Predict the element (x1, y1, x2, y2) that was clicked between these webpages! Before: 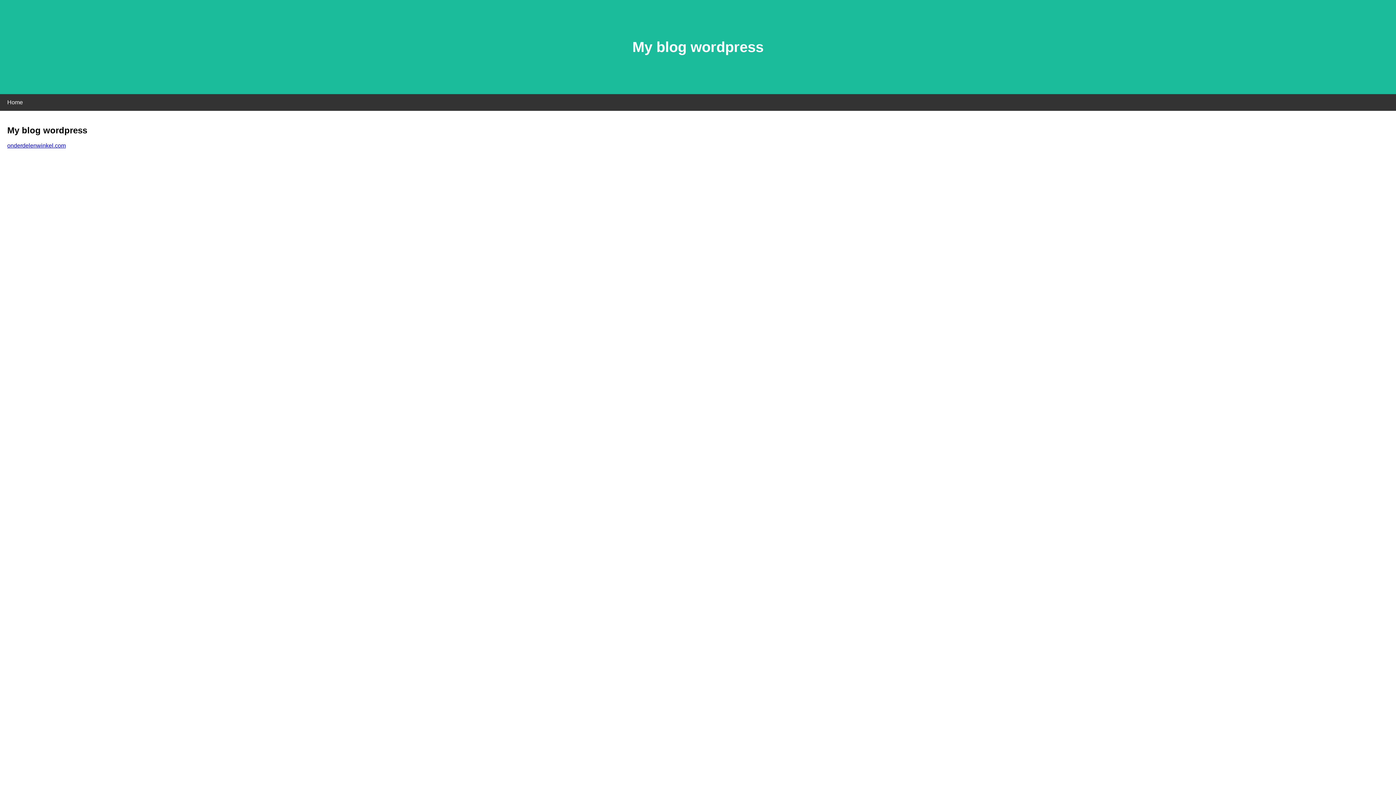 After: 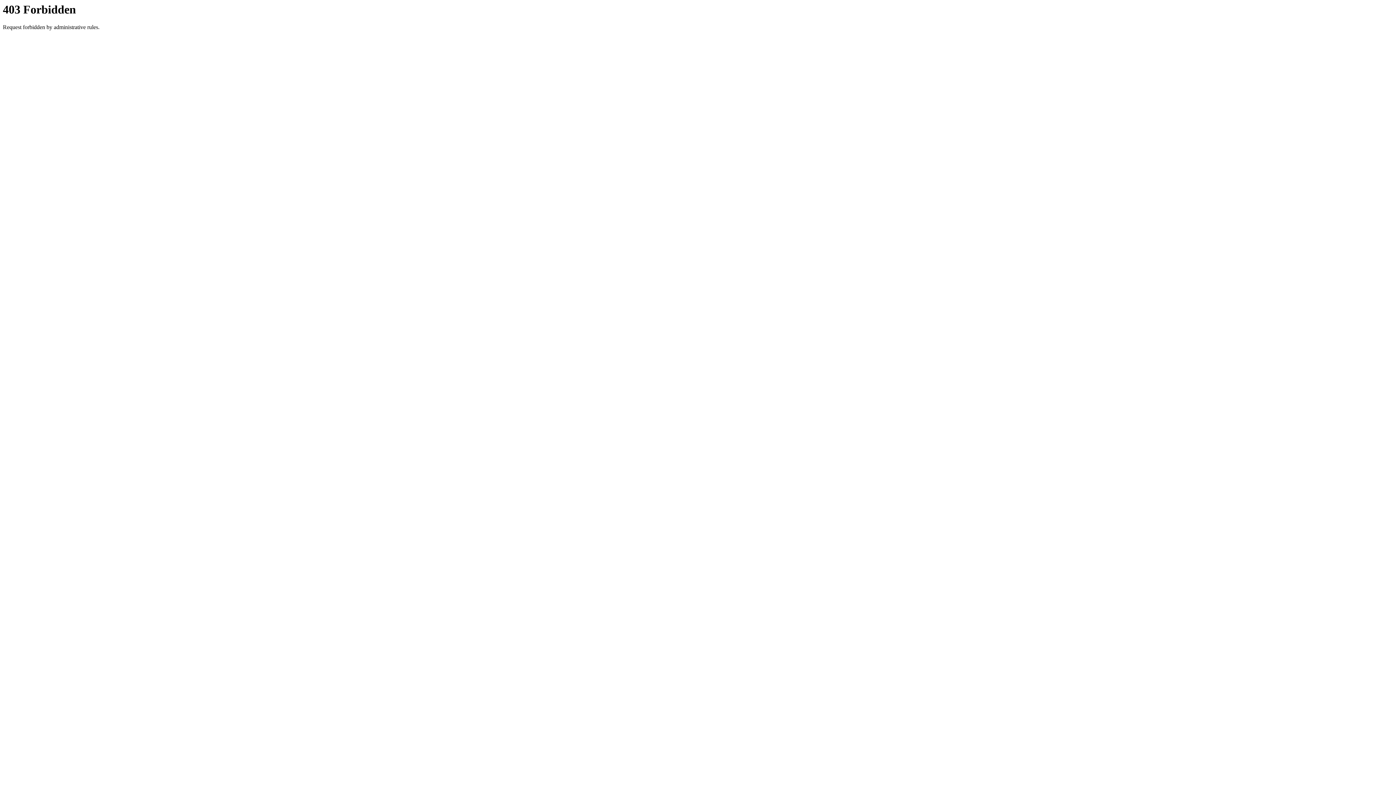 Action: bbox: (7, 142, 65, 148) label: onderdelenwinkel.com